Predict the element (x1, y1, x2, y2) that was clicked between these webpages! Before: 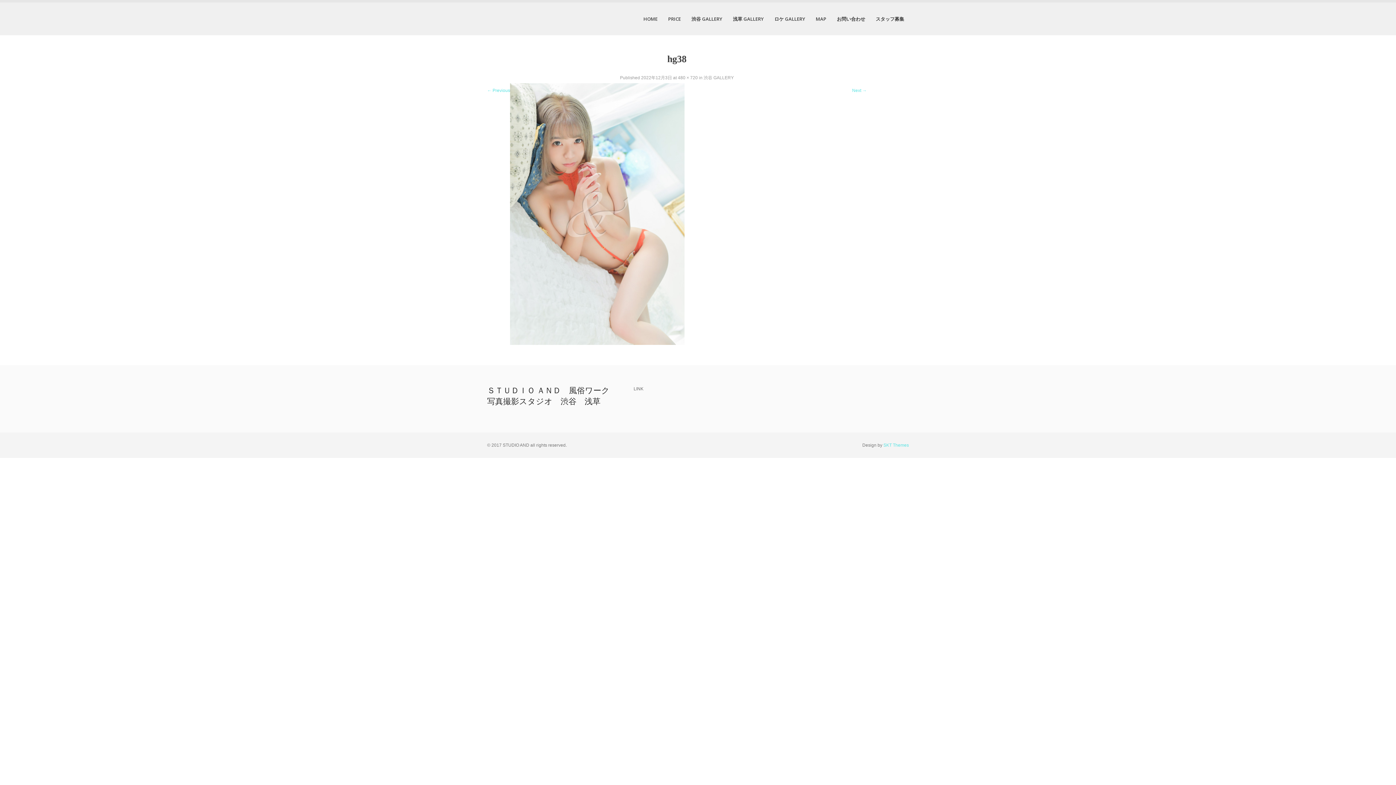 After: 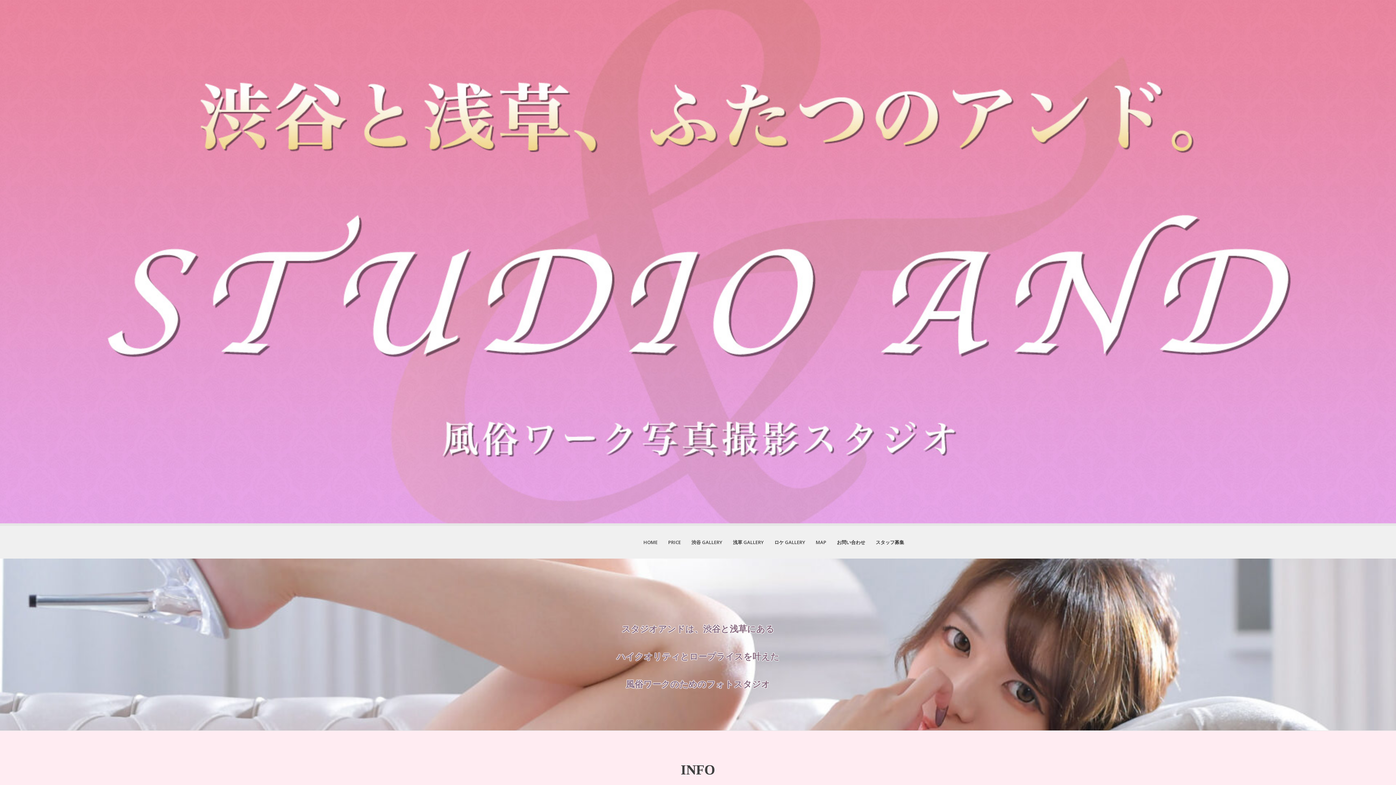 Action: label: HOME bbox: (638, 2, 662, 35)